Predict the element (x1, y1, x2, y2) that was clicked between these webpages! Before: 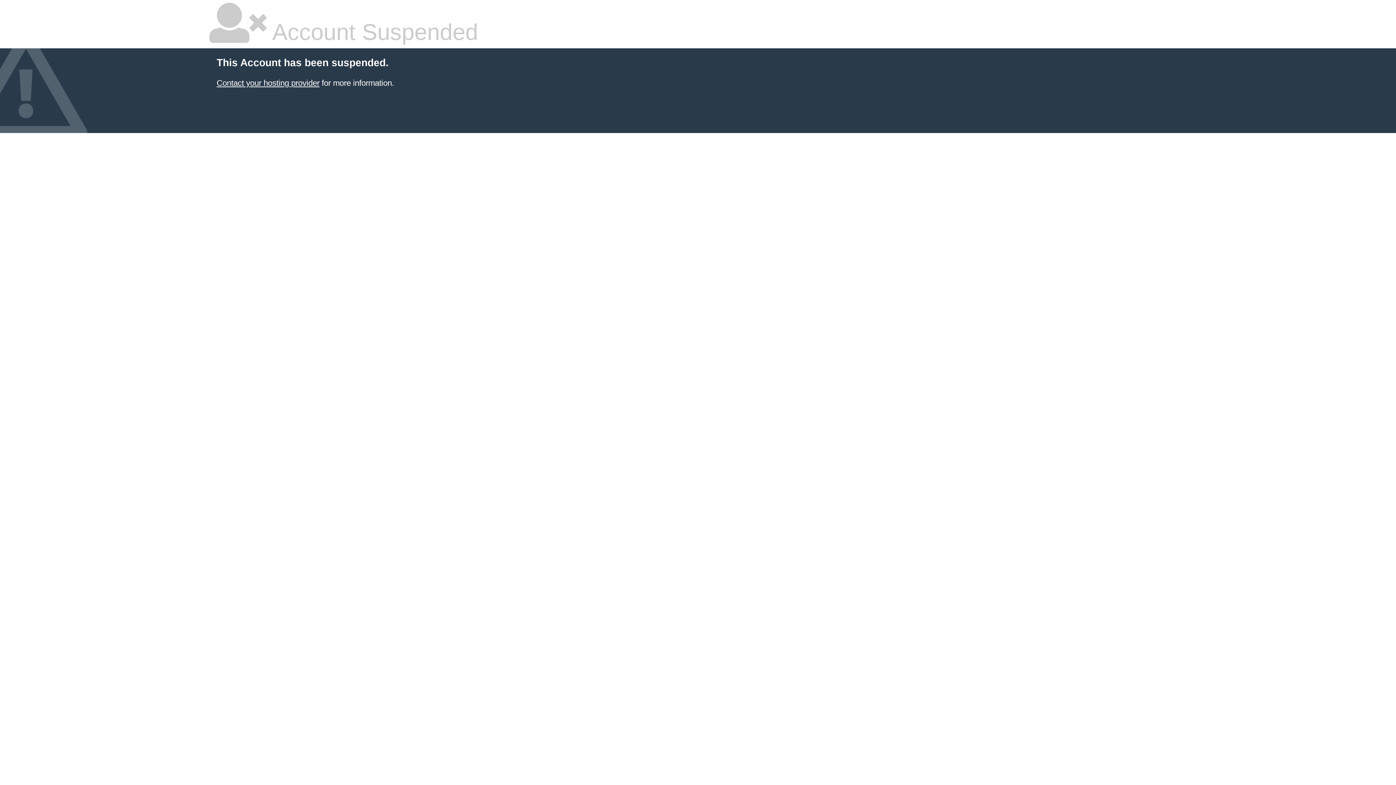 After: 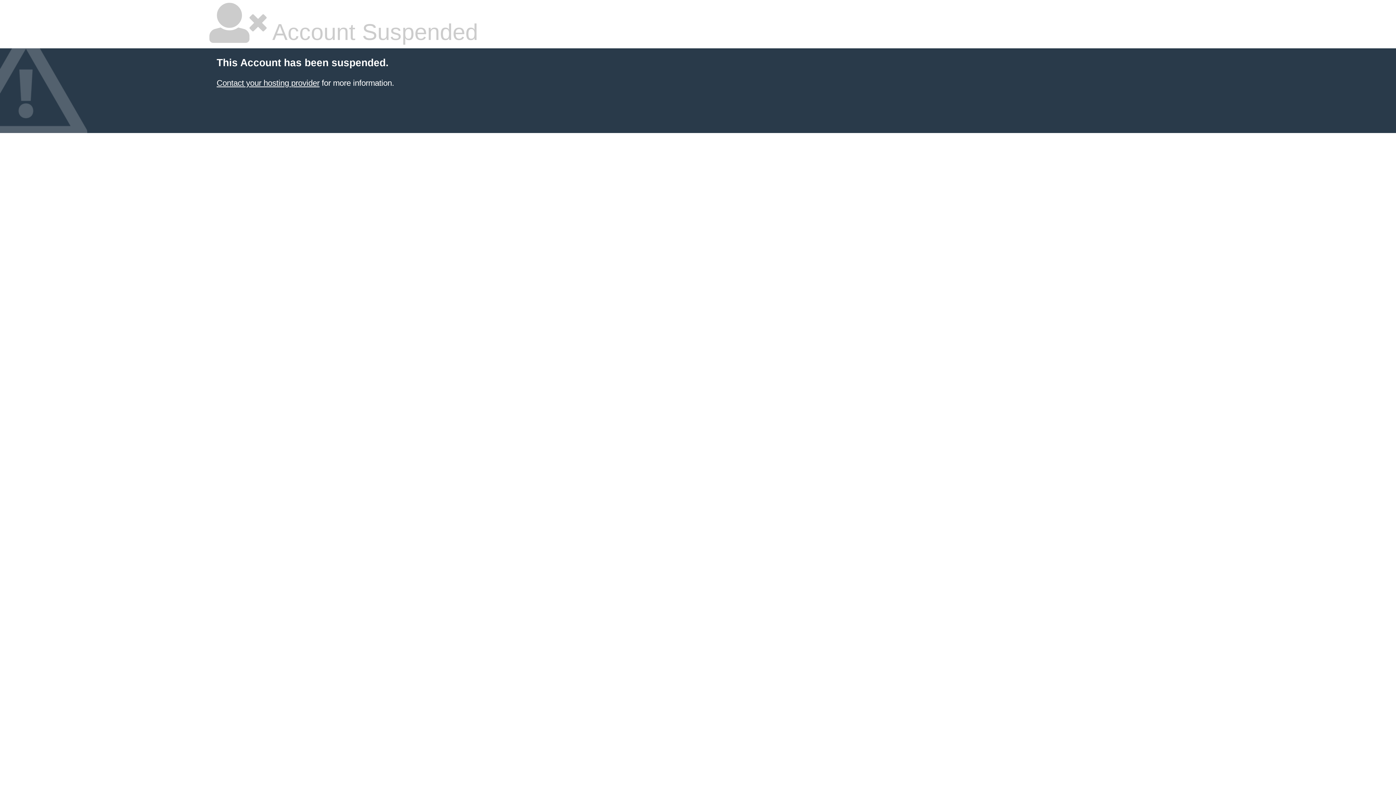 Action: label: Contact your hosting provider bbox: (216, 78, 319, 87)